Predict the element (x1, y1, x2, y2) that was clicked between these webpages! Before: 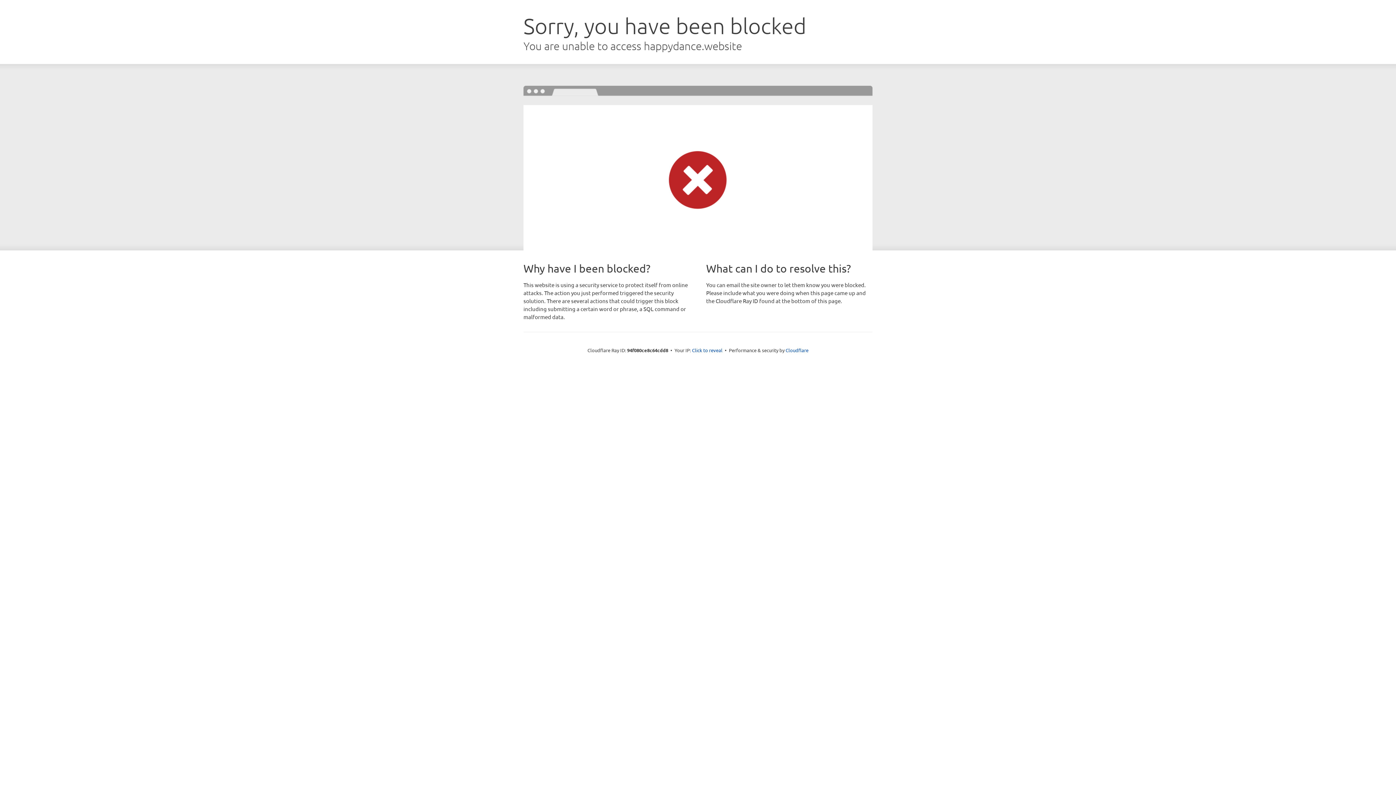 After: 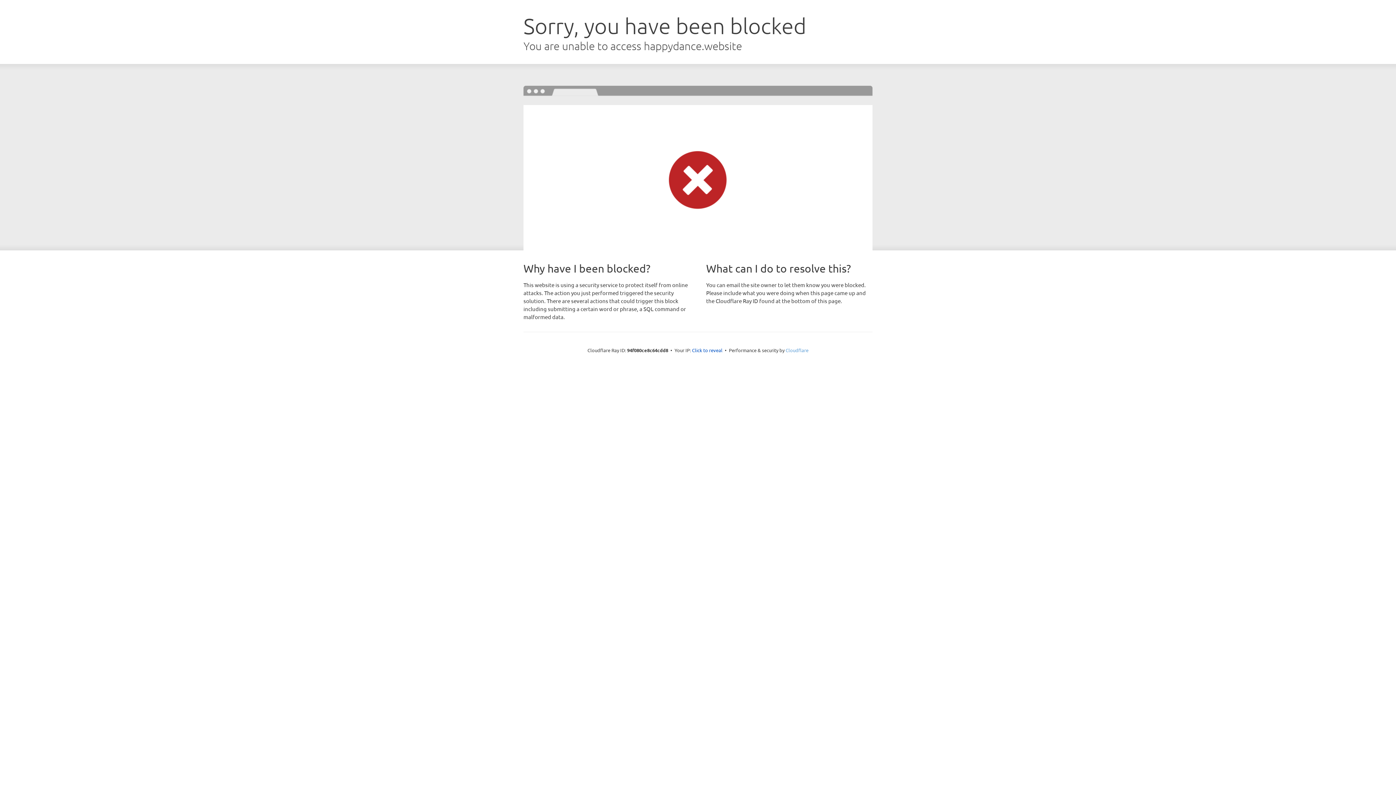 Action: label: Cloudflare bbox: (785, 347, 808, 353)